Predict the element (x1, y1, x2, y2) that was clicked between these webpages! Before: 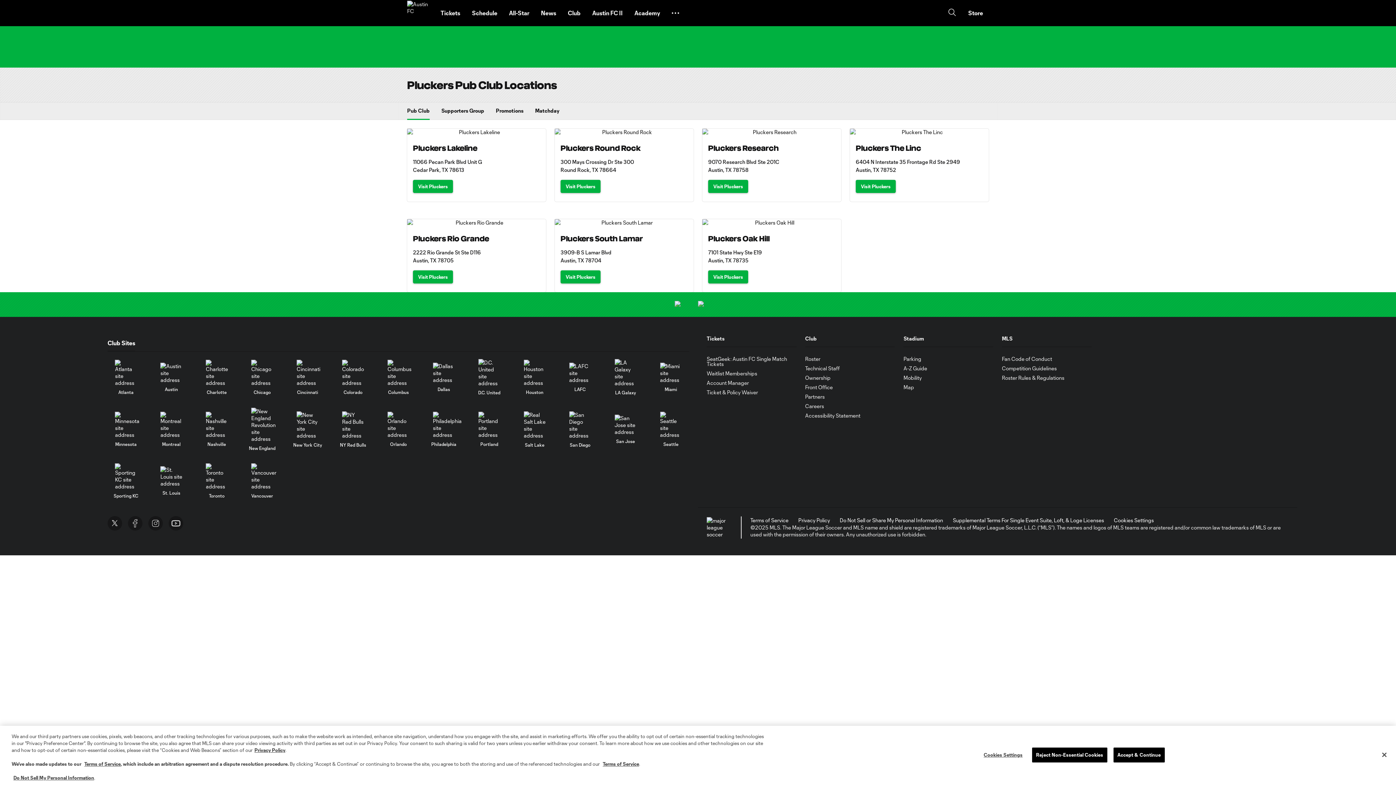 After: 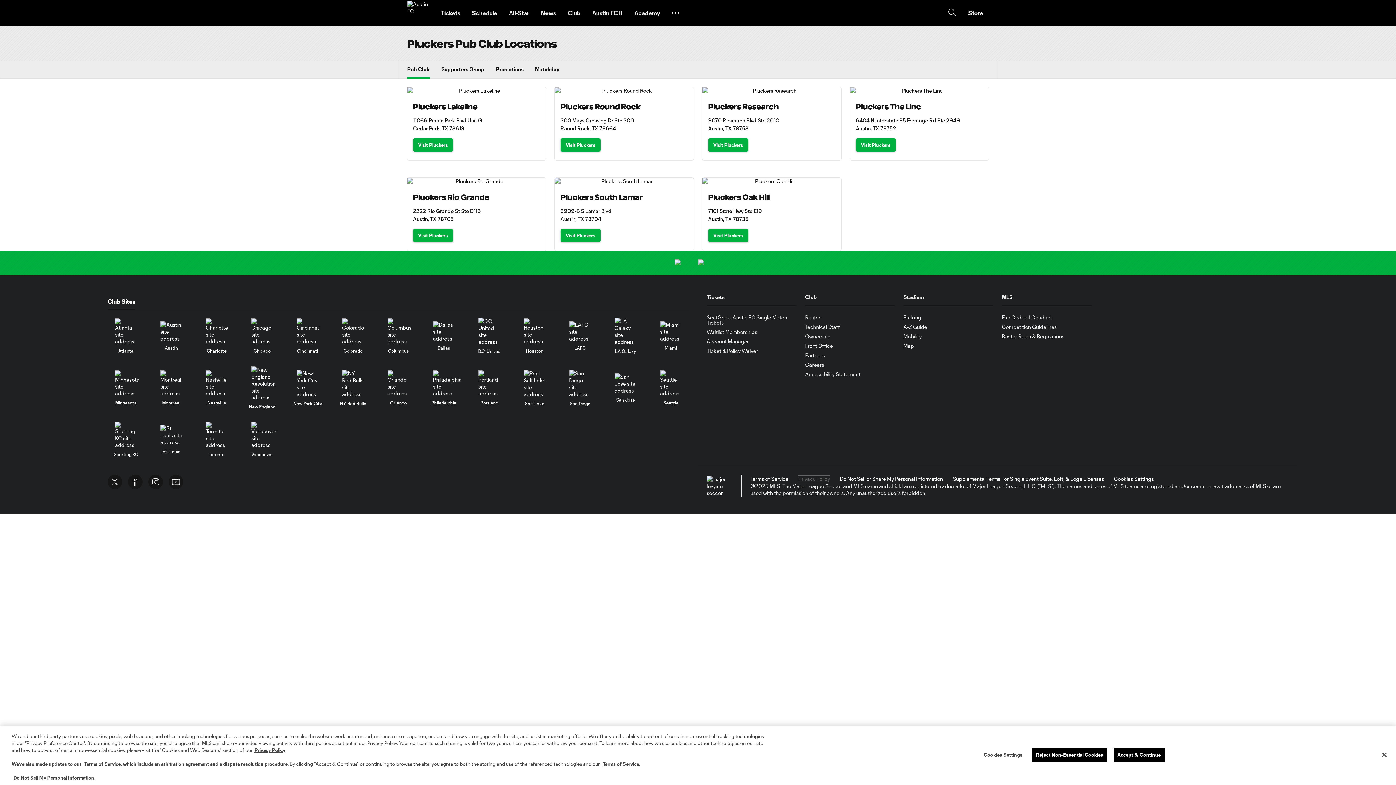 Action: label: Privacy Policy bbox: (798, 593, 830, 599)